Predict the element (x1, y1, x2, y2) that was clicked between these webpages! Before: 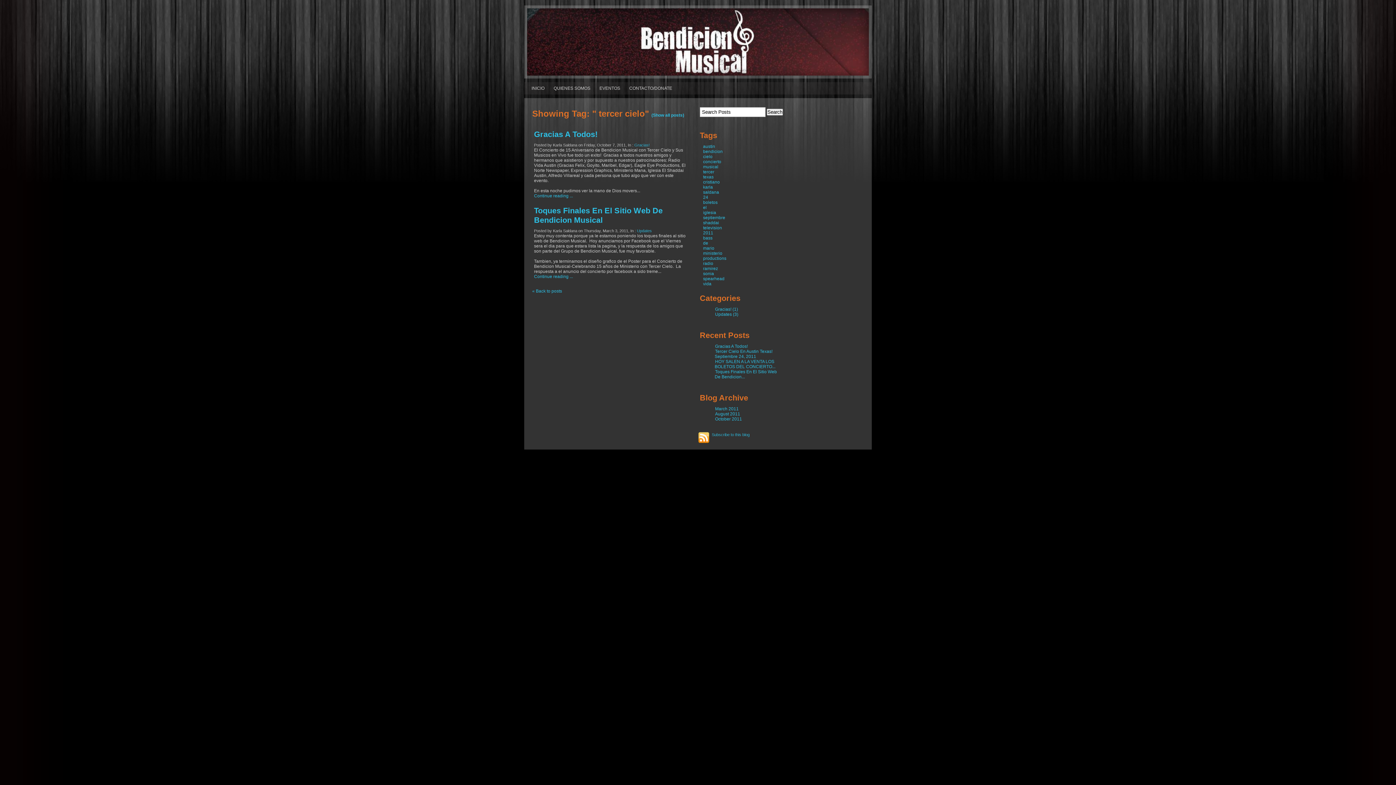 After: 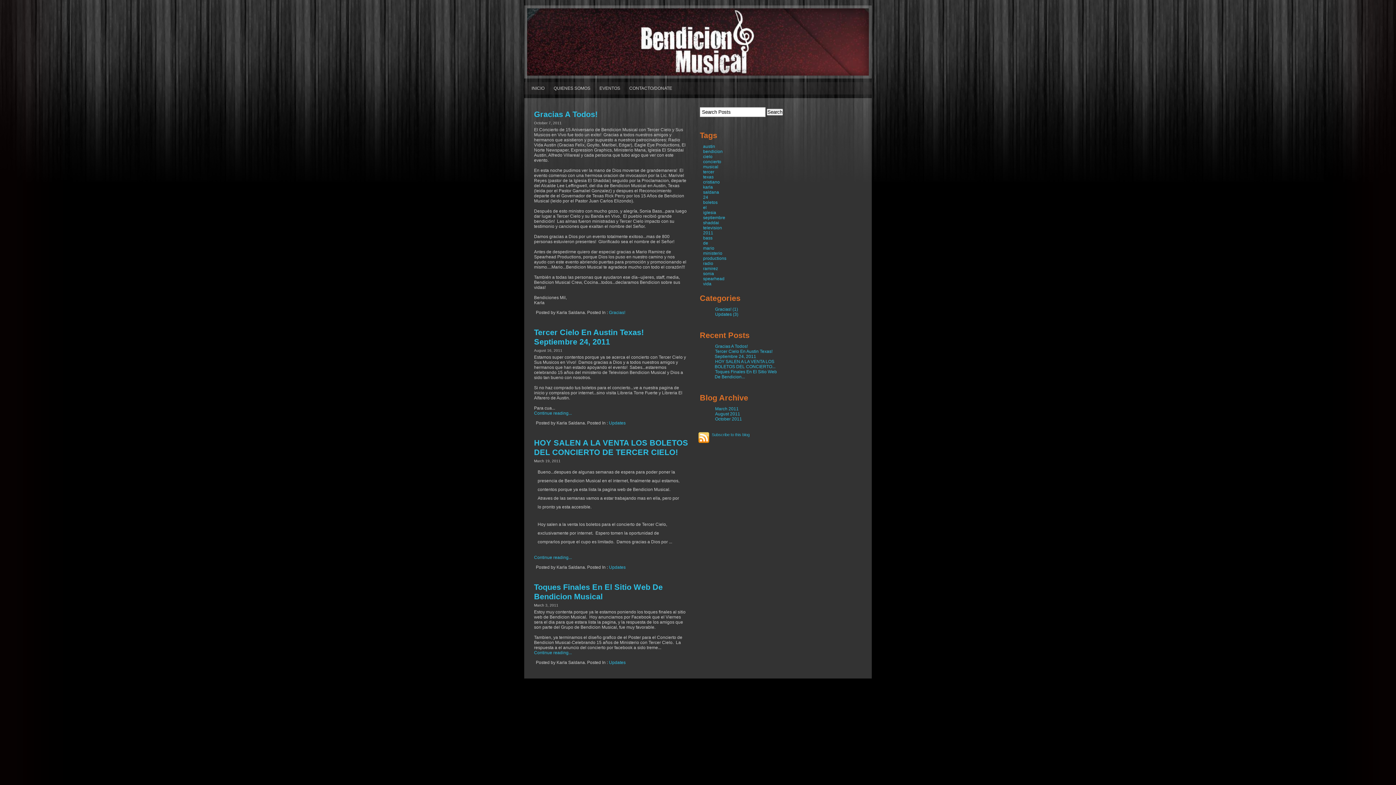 Action: bbox: (651, 112, 684, 117) label: (Show all posts)